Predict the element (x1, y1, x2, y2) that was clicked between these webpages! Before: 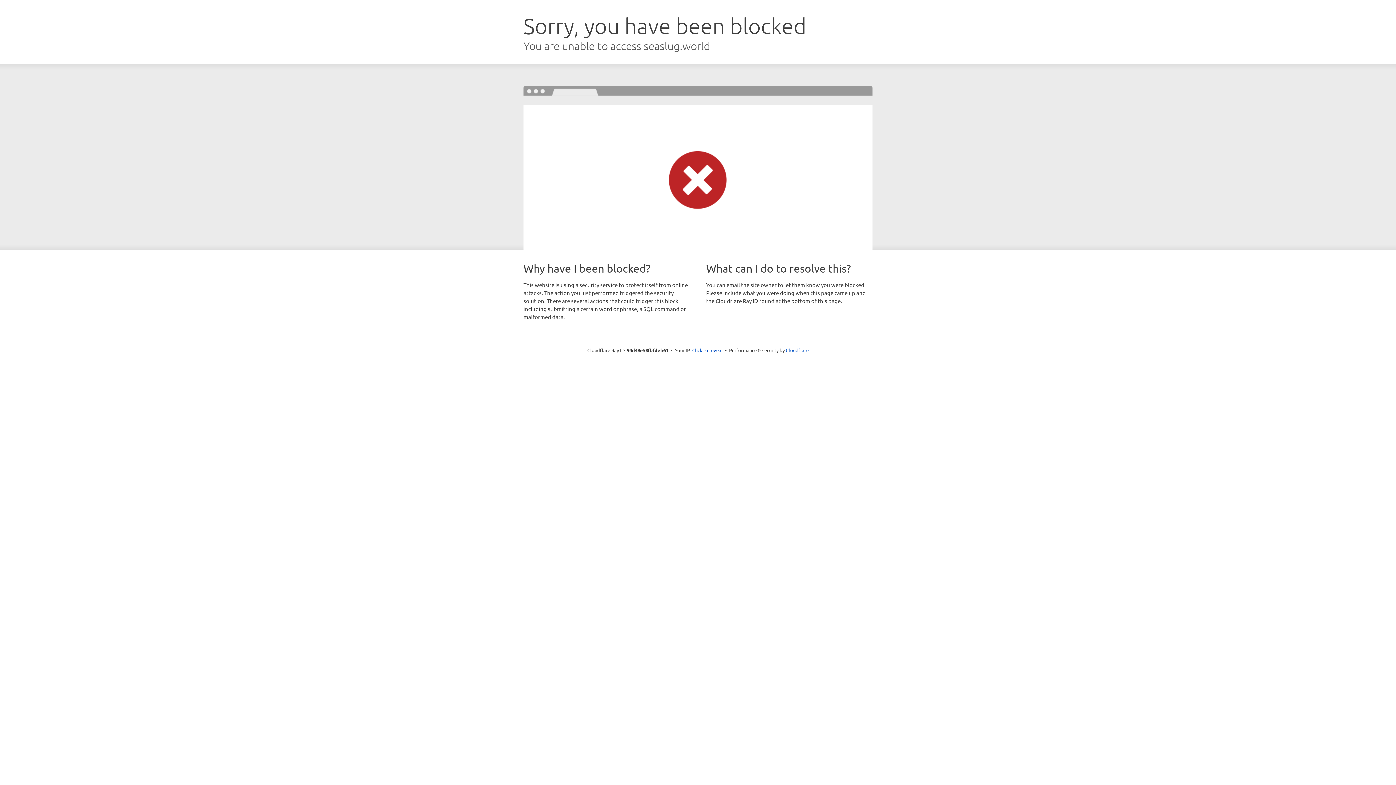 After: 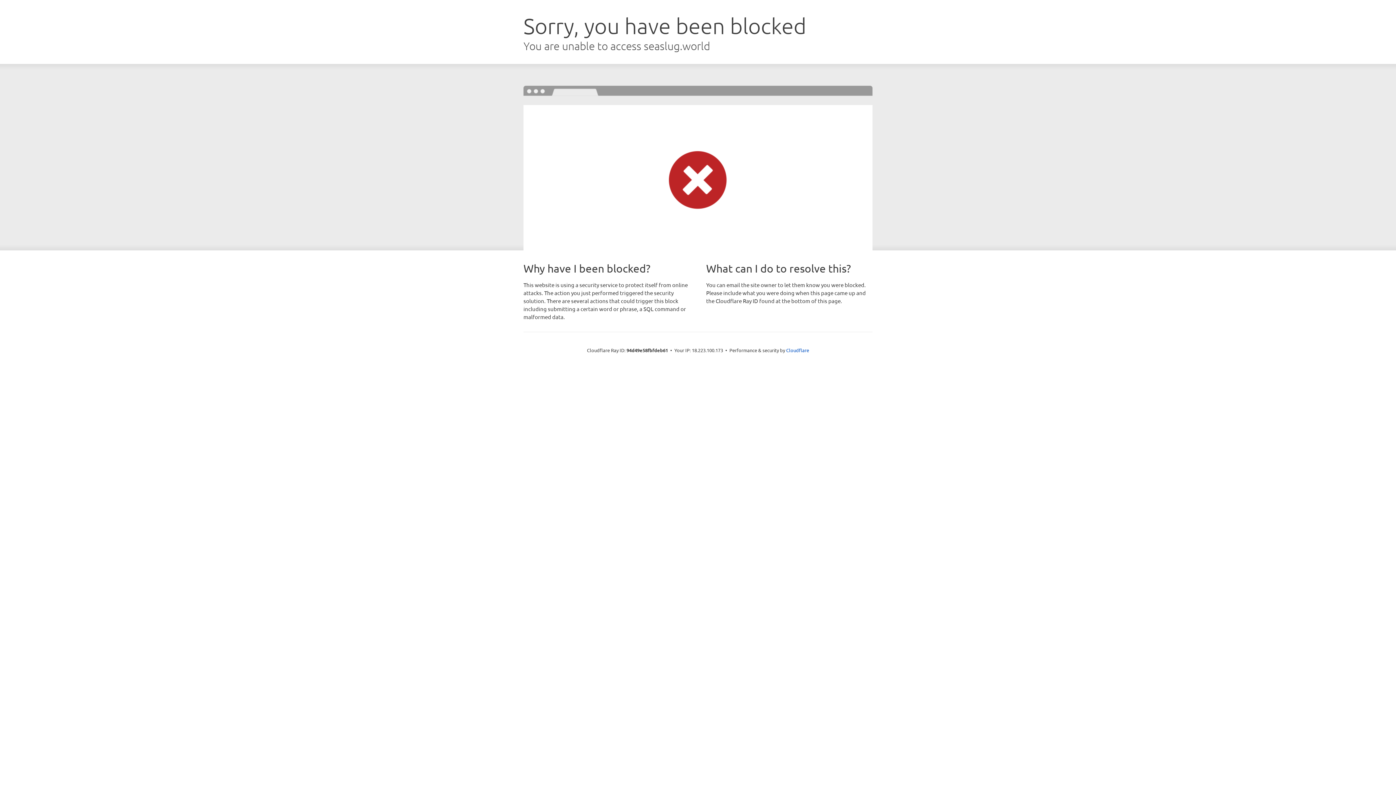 Action: bbox: (692, 346, 722, 353) label: Click to reveal